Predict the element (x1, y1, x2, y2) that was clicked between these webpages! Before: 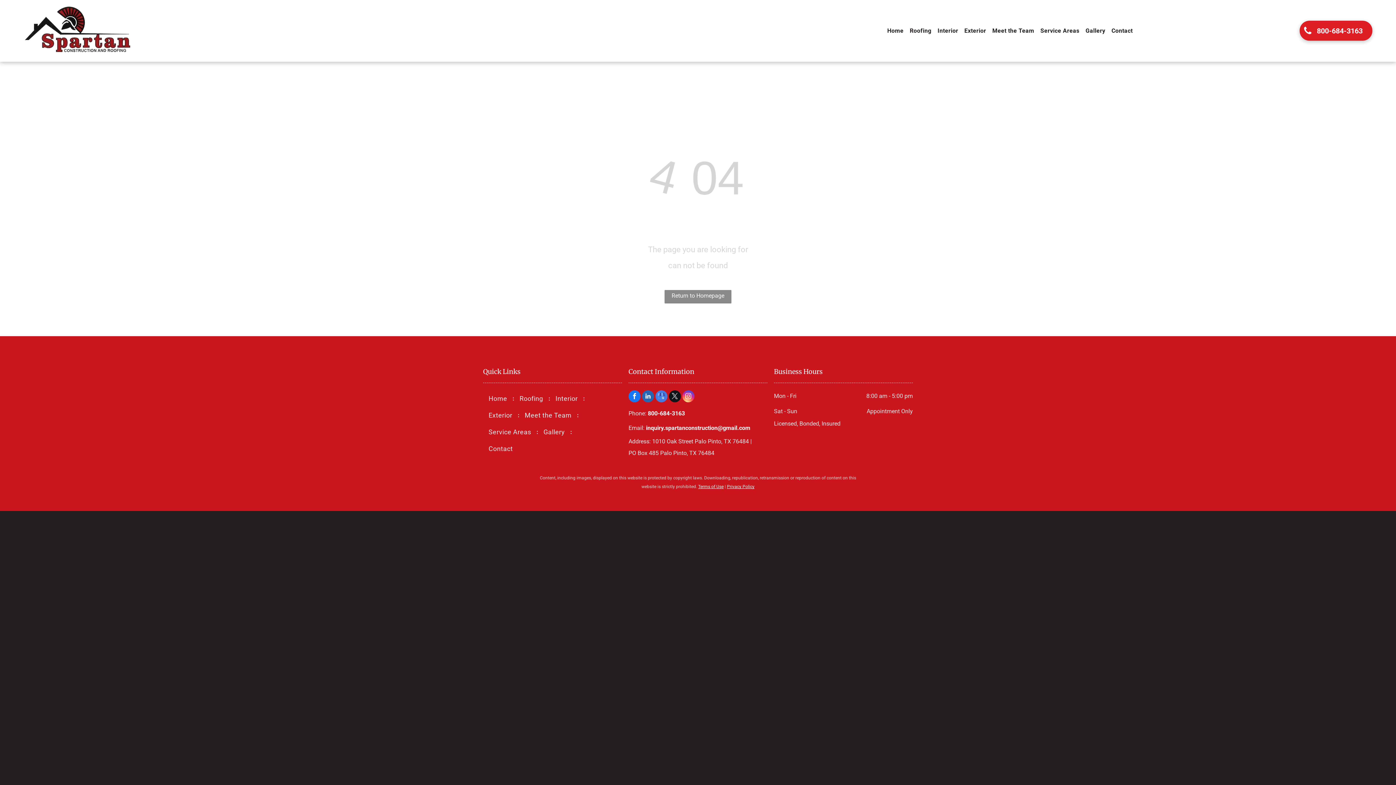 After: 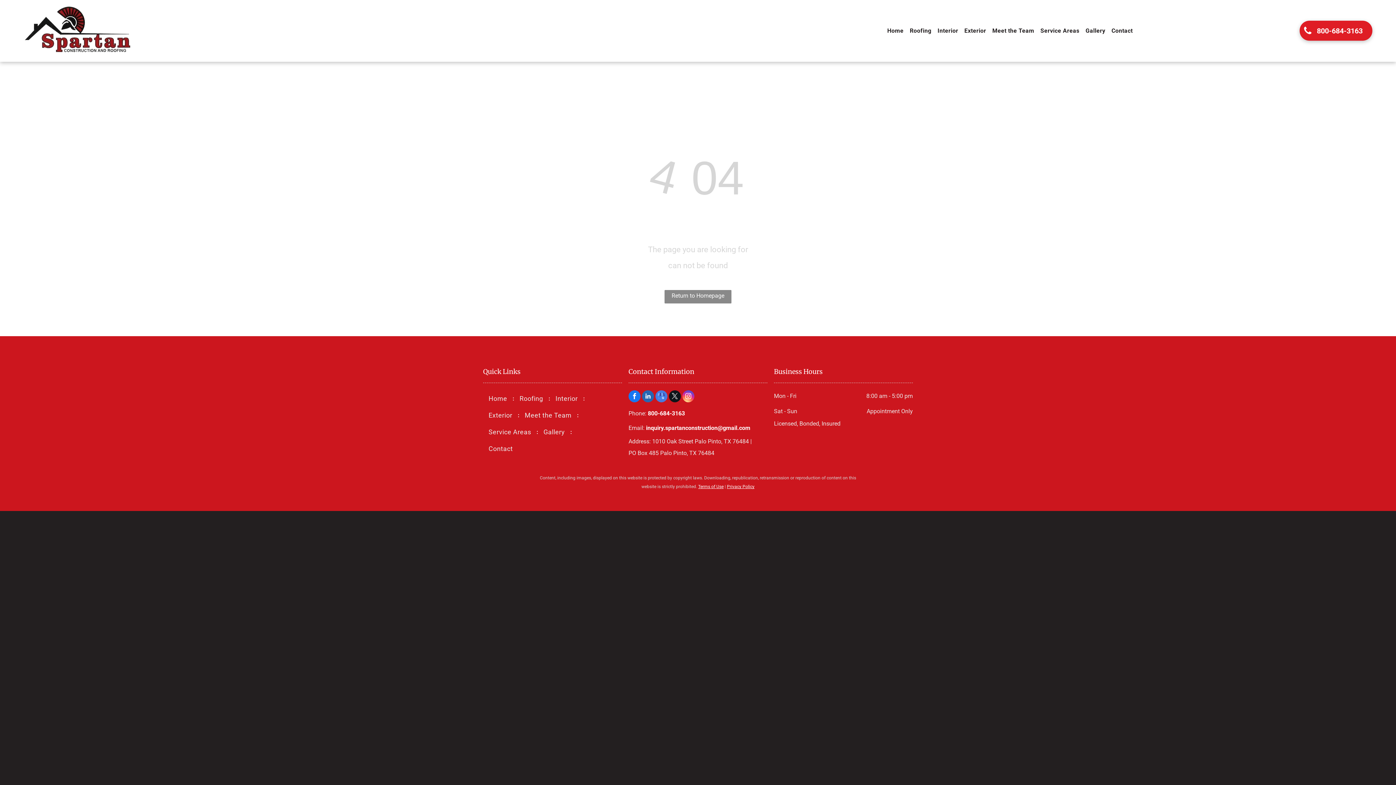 Action: label: linkedin bbox: (642, 390, 654, 404)